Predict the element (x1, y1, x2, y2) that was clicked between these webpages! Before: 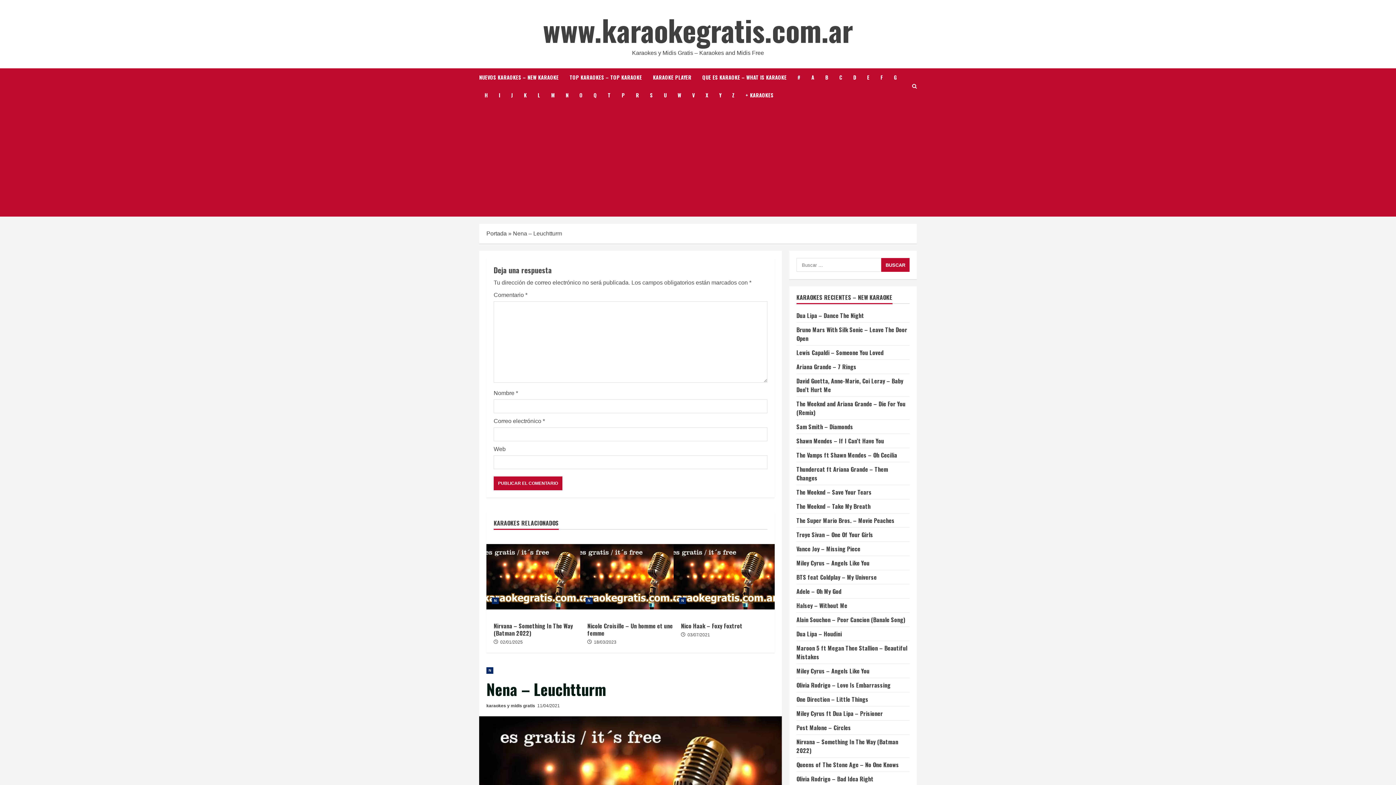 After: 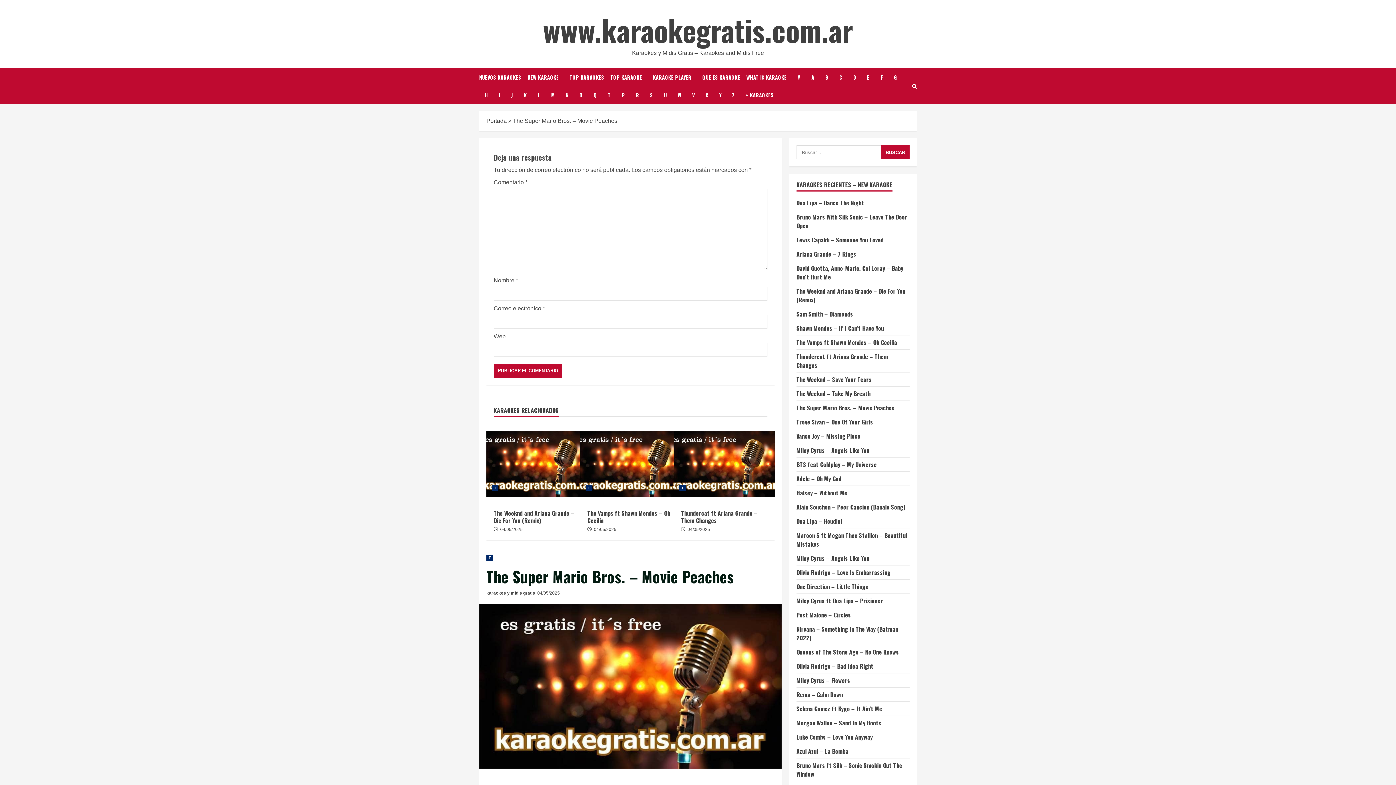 Action: bbox: (796, 516, 894, 525) label: The Super Mario Bros. – Movie Peaches